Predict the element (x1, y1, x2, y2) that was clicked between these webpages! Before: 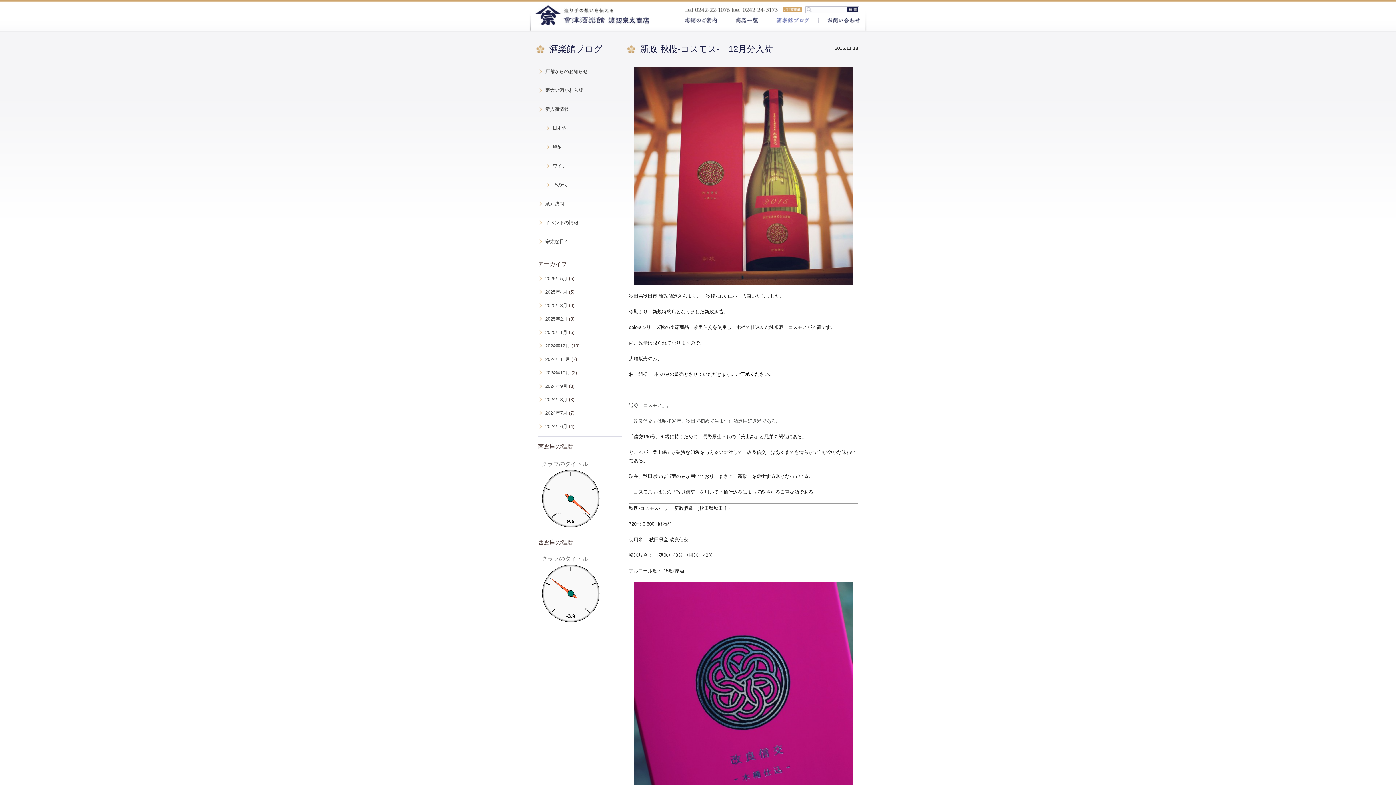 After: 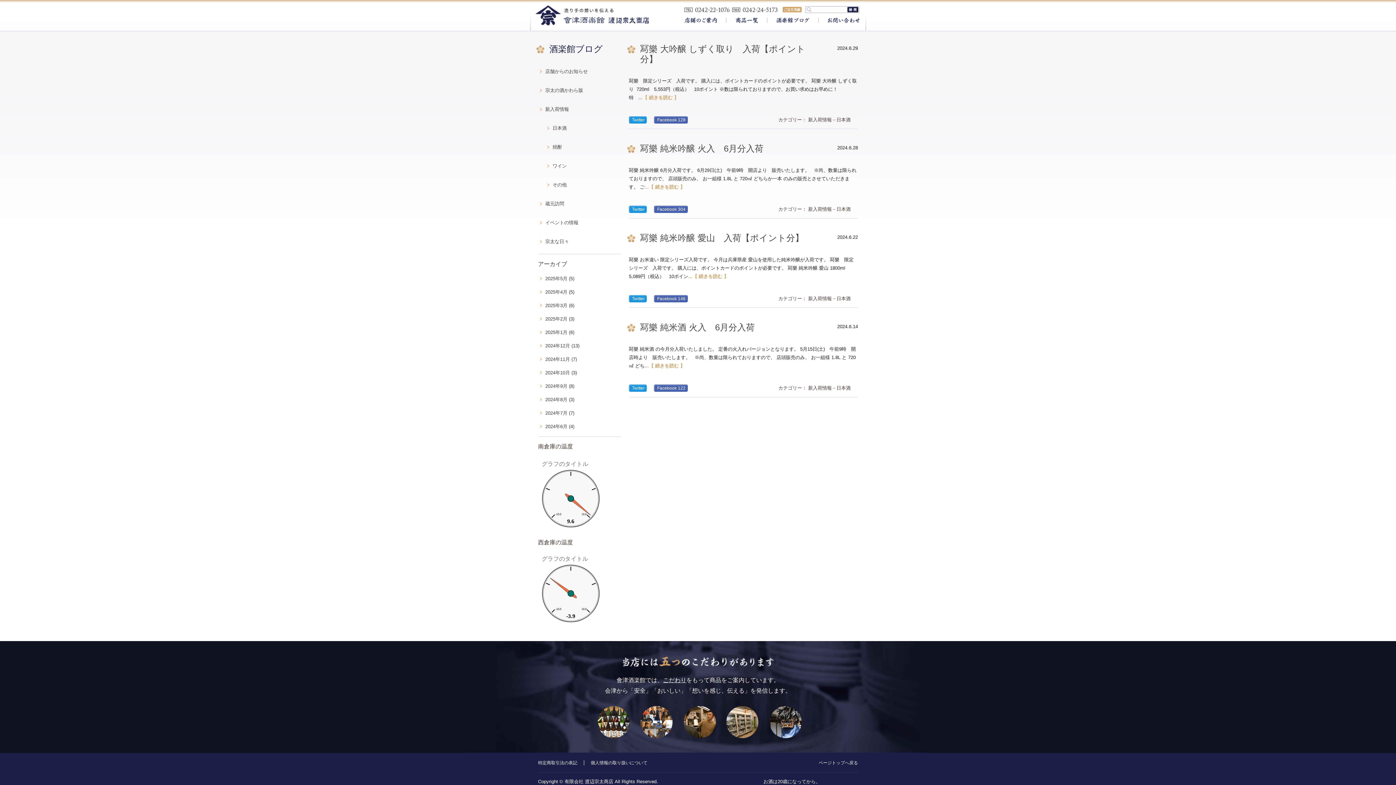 Action: bbox: (538, 424, 567, 429) label: 2024年6月